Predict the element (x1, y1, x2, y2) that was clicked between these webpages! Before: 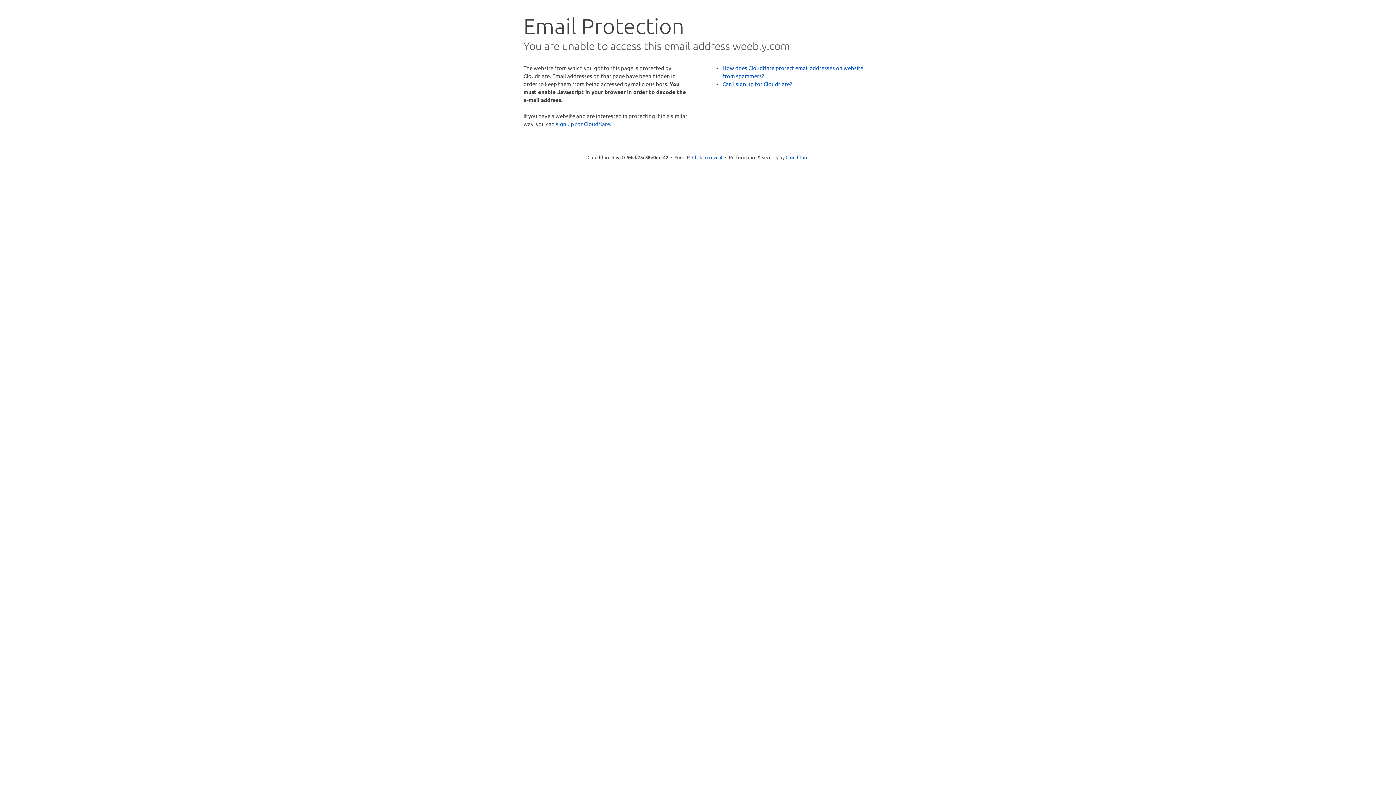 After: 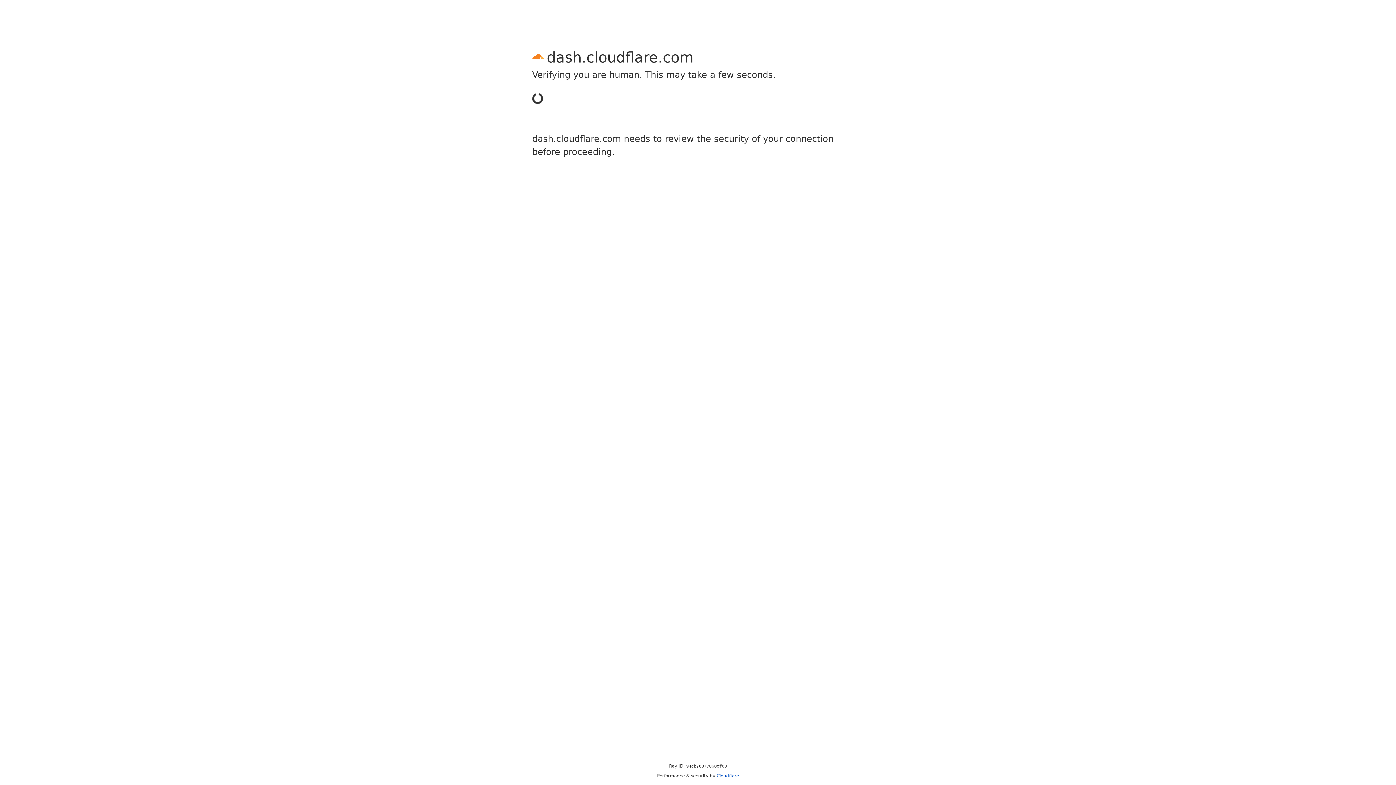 Action: bbox: (556, 120, 610, 127) label: sign up for Cloudflare